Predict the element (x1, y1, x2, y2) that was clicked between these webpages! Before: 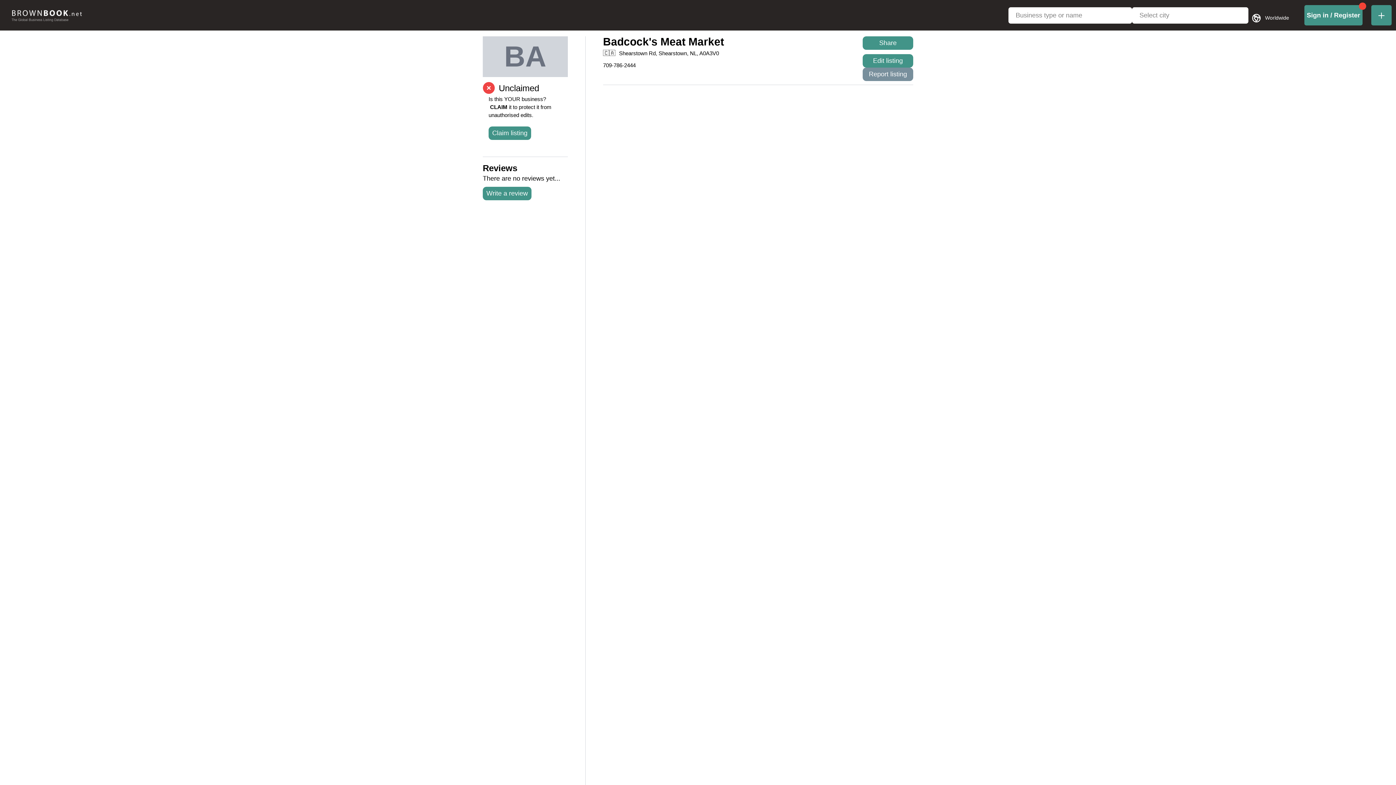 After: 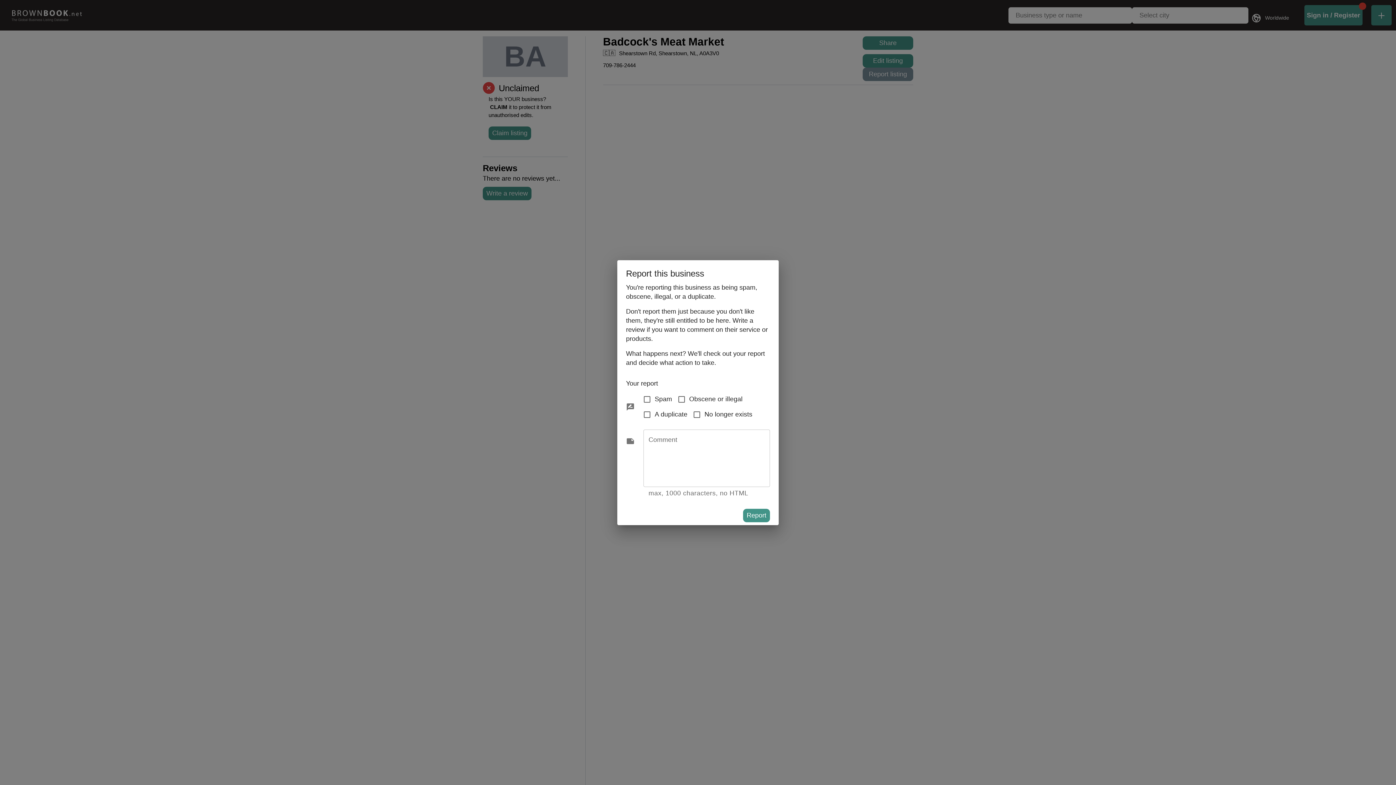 Action: bbox: (862, 67, 913, 81) label: Report listing